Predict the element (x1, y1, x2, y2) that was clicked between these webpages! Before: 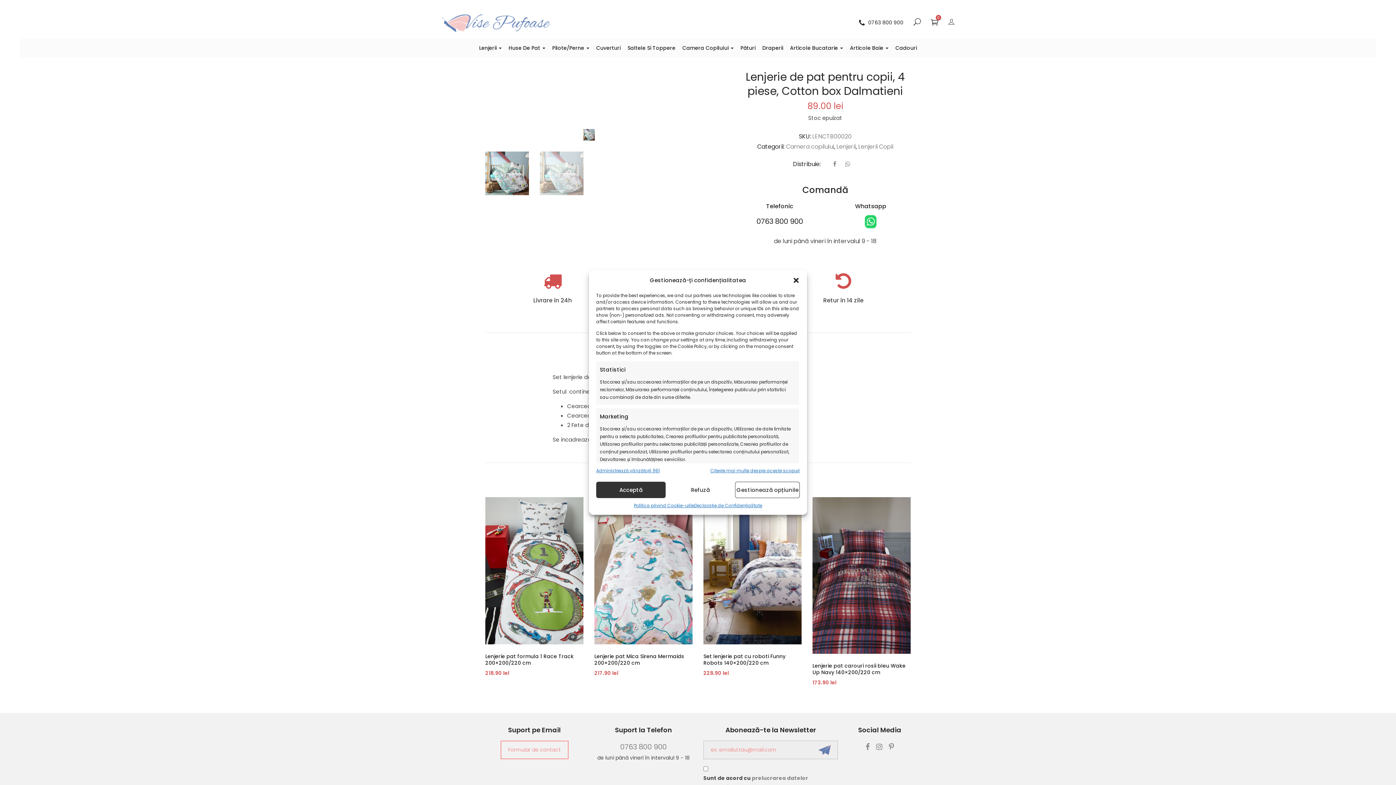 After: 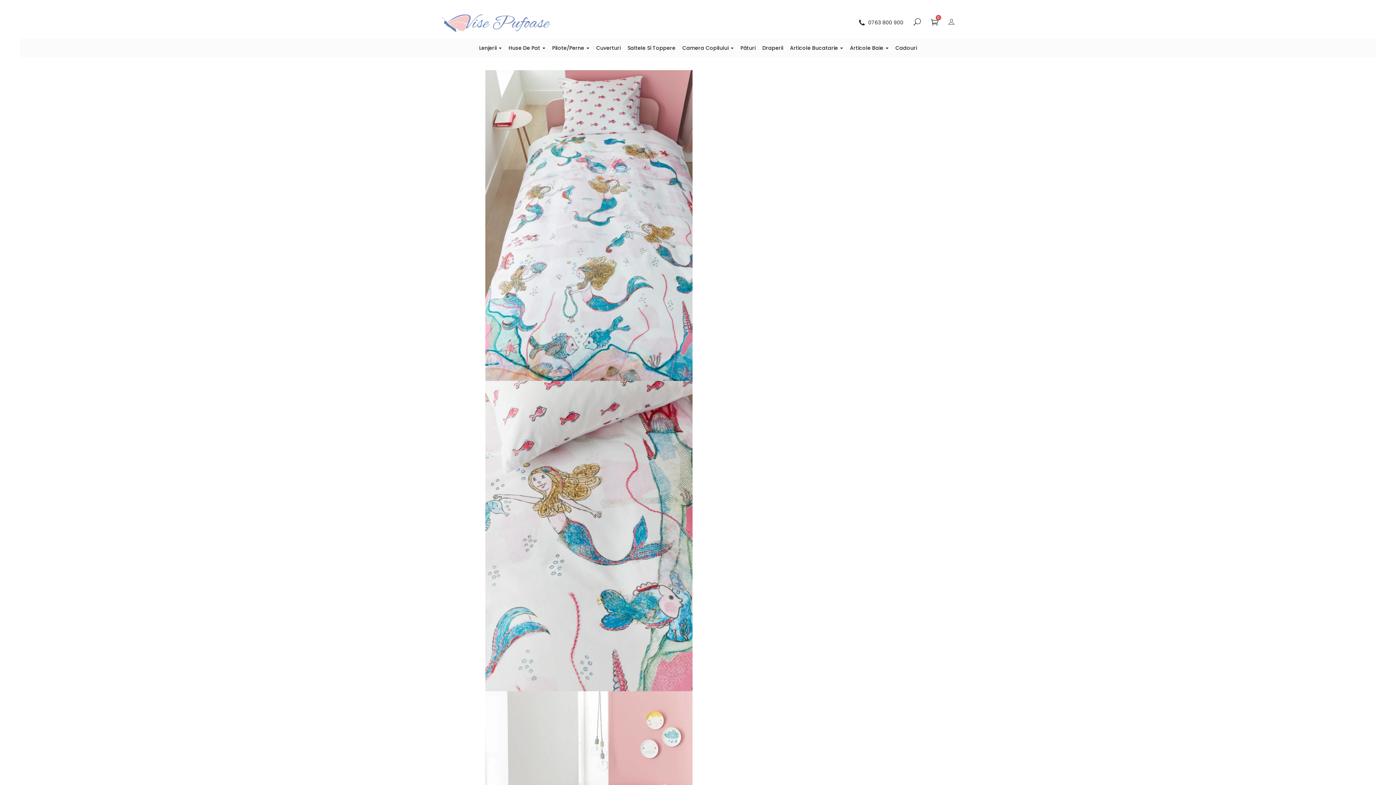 Action: bbox: (594, 497, 692, 644)